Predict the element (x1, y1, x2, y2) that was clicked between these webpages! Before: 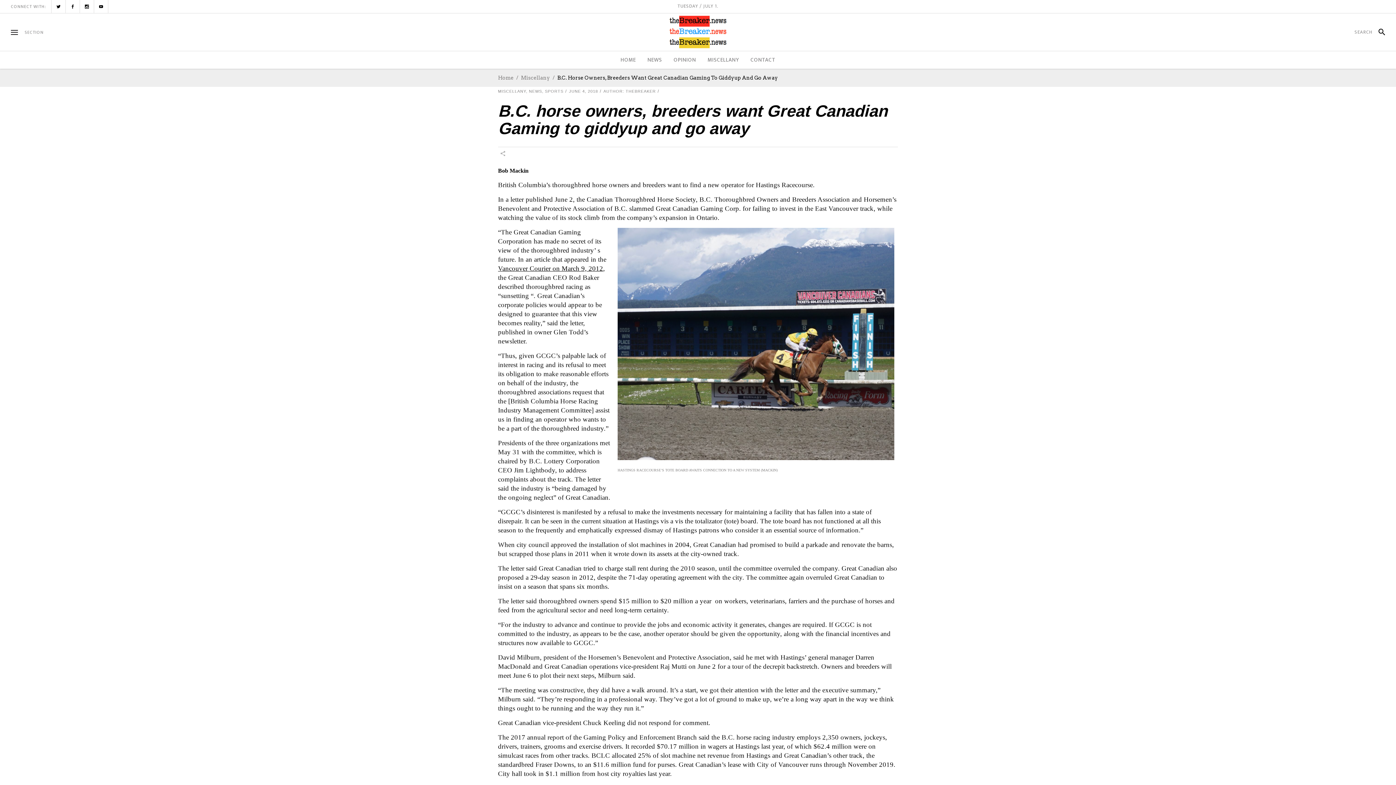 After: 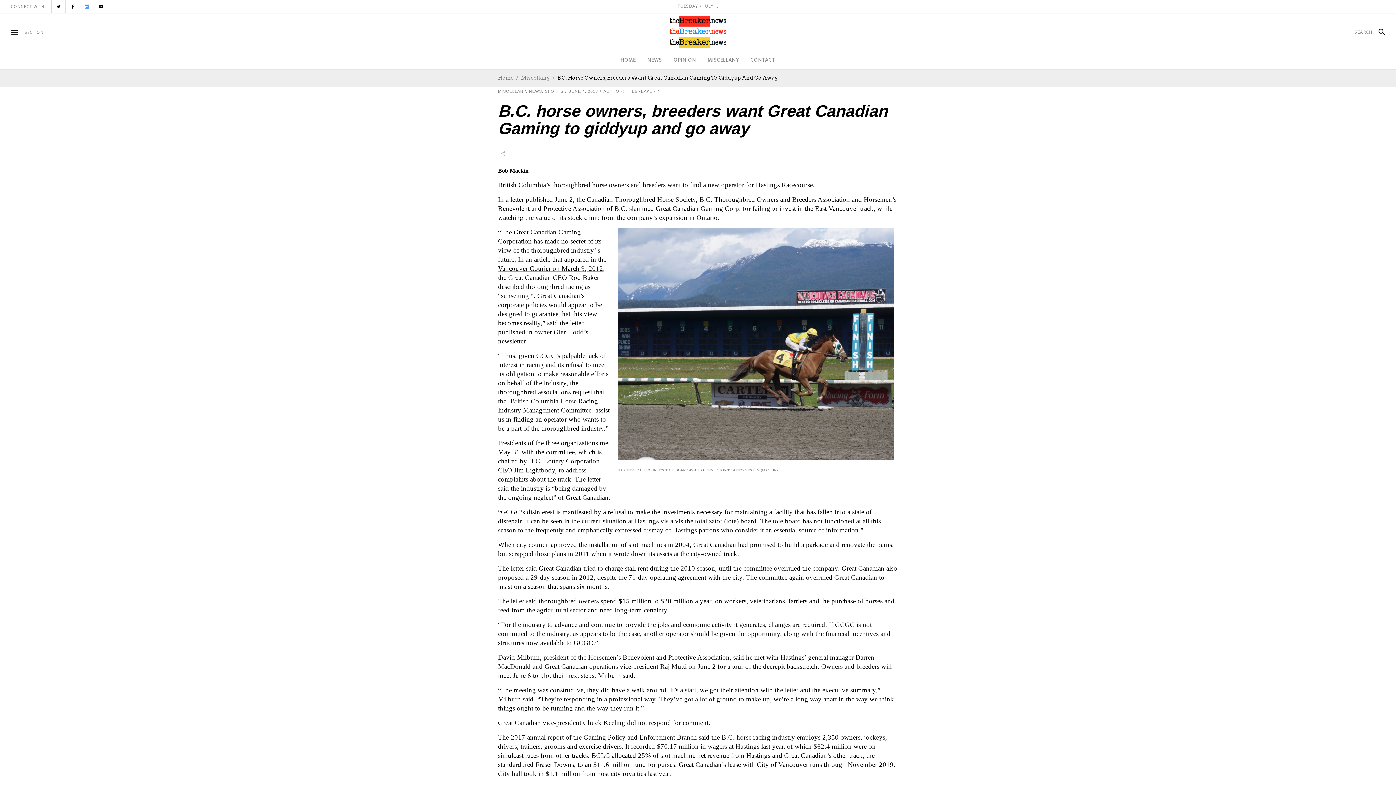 Action: bbox: (80, 0, 93, 13)